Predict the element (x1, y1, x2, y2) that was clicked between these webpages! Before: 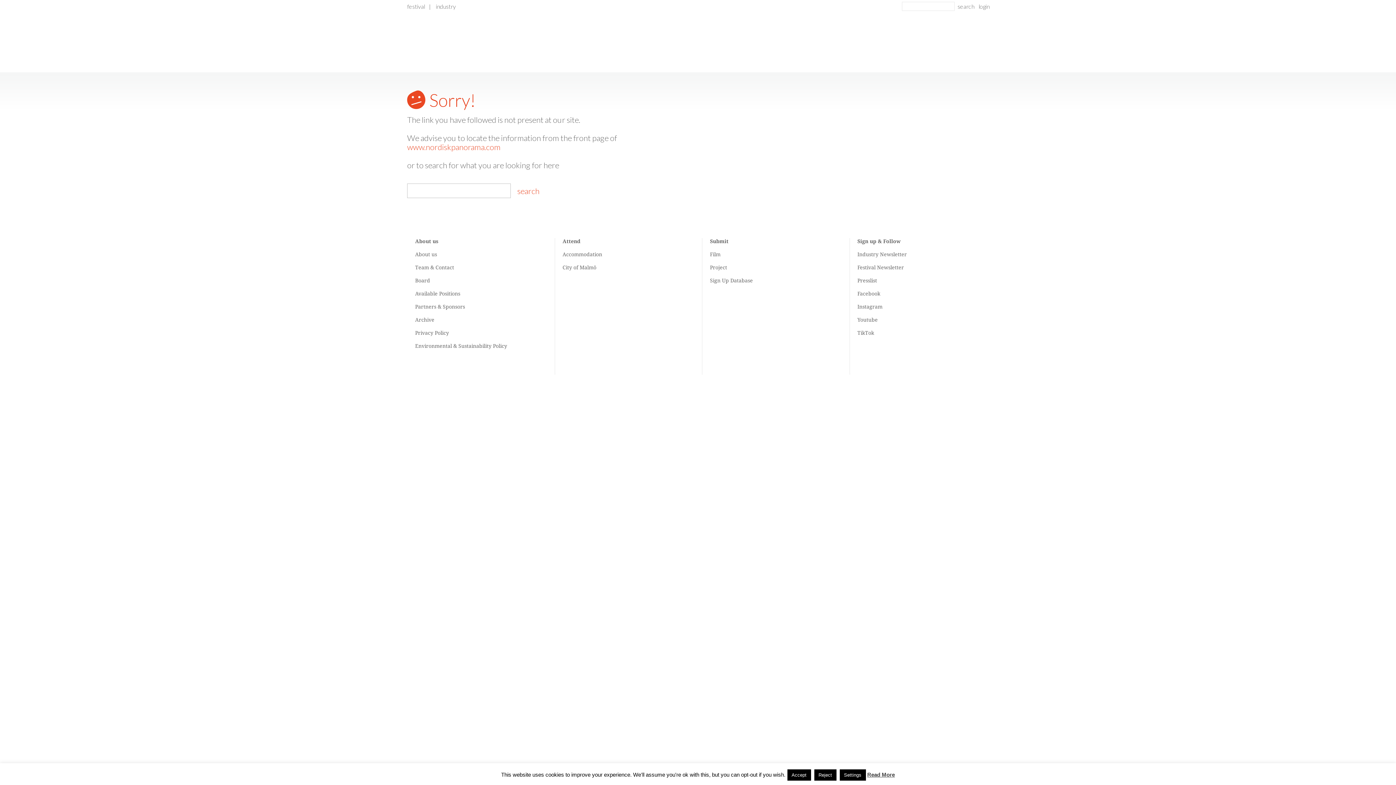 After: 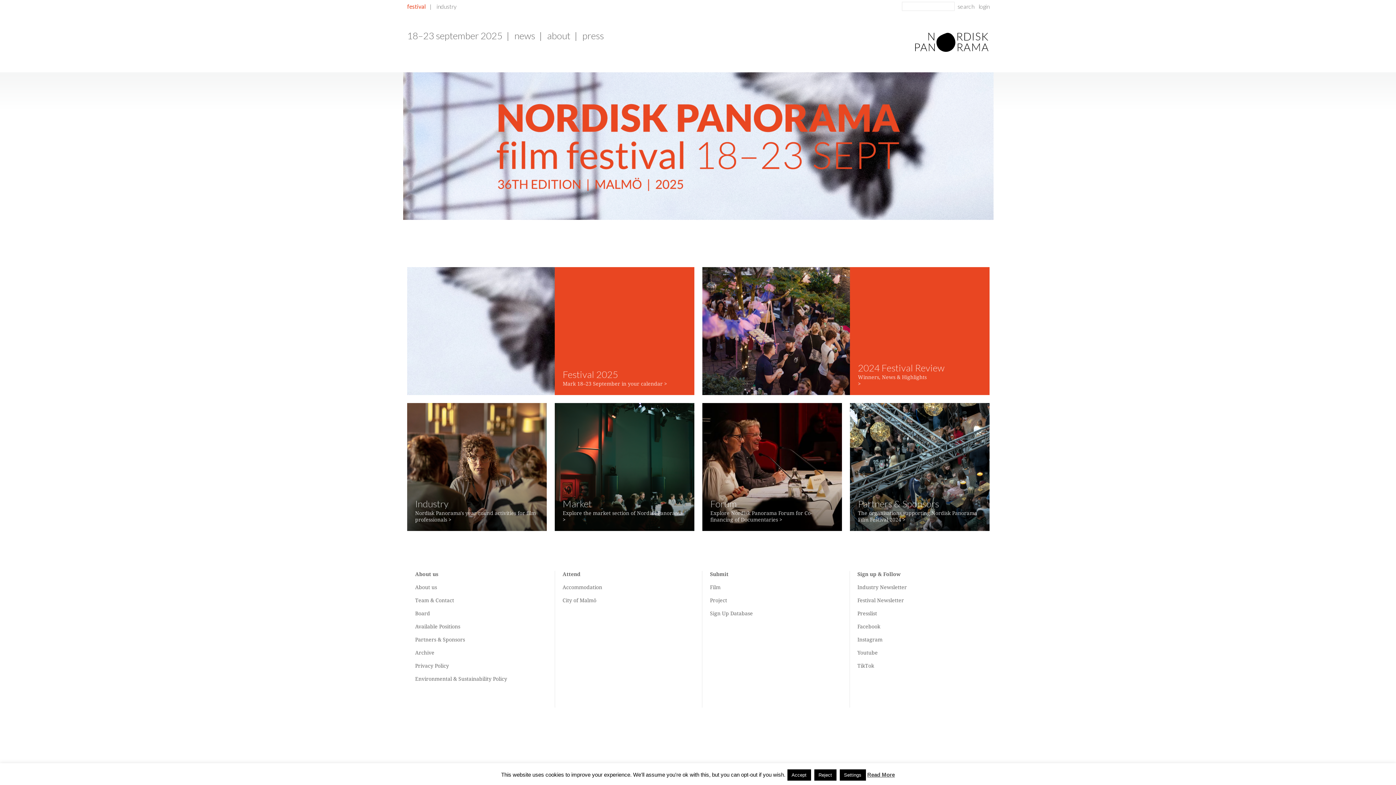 Action: bbox: (407, 2, 425, 9) label: festival